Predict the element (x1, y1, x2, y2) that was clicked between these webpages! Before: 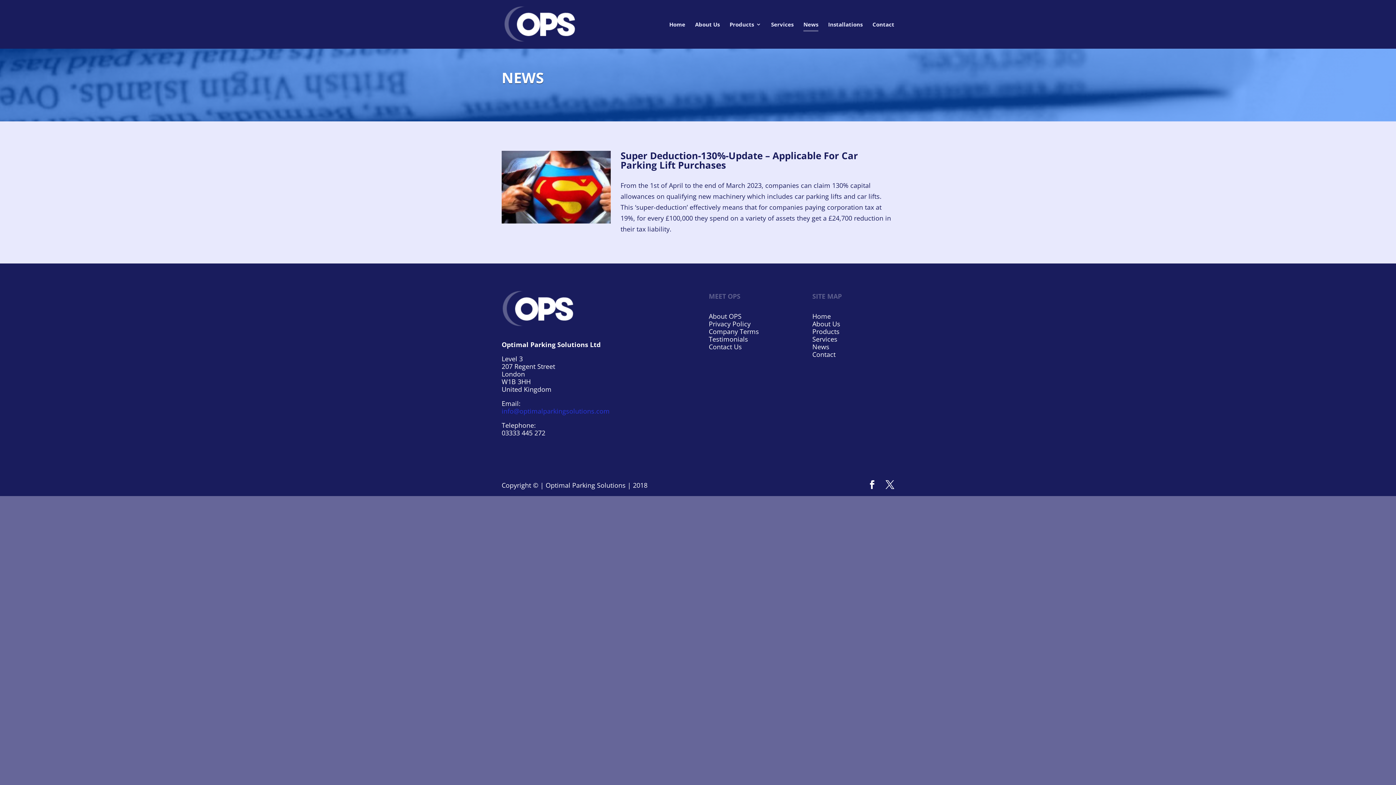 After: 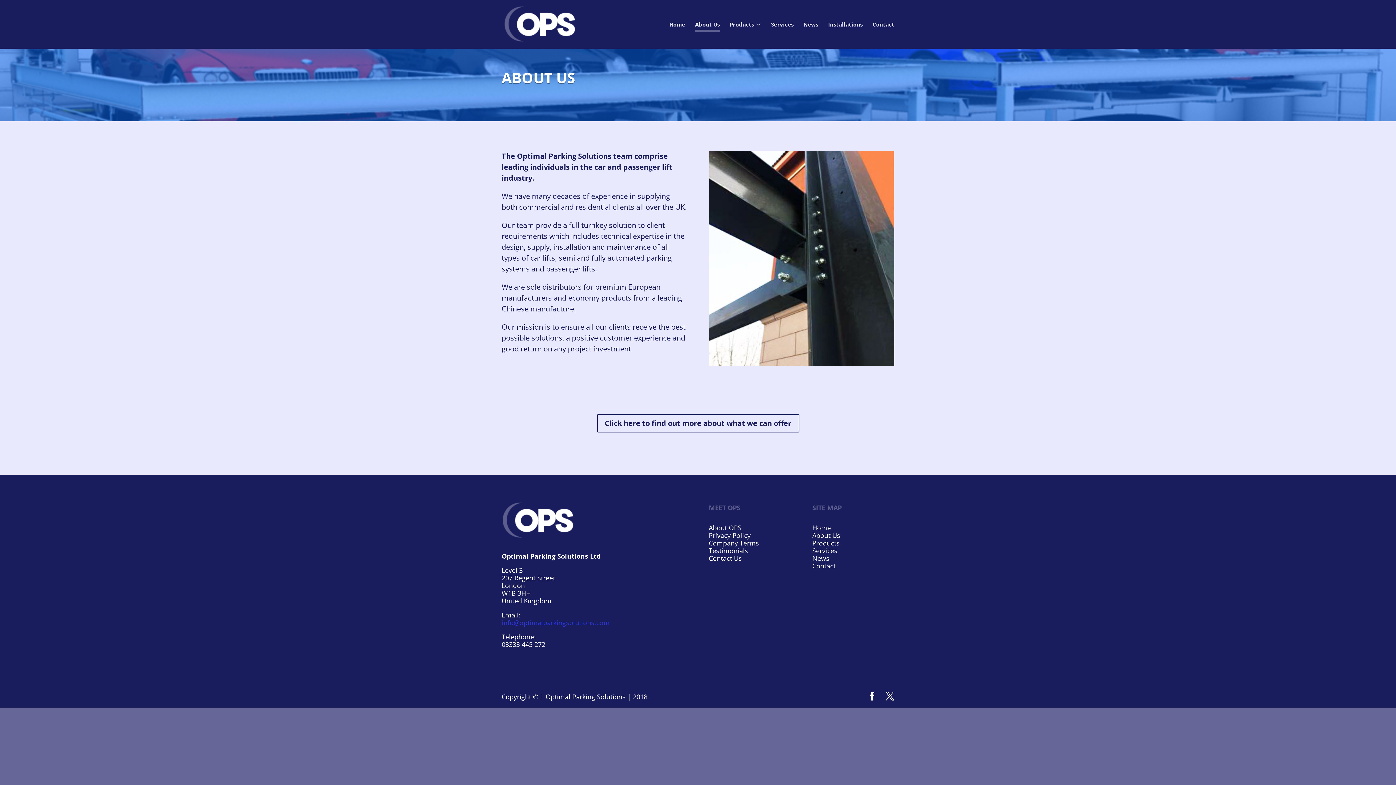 Action: label: About Us bbox: (812, 319, 840, 328)